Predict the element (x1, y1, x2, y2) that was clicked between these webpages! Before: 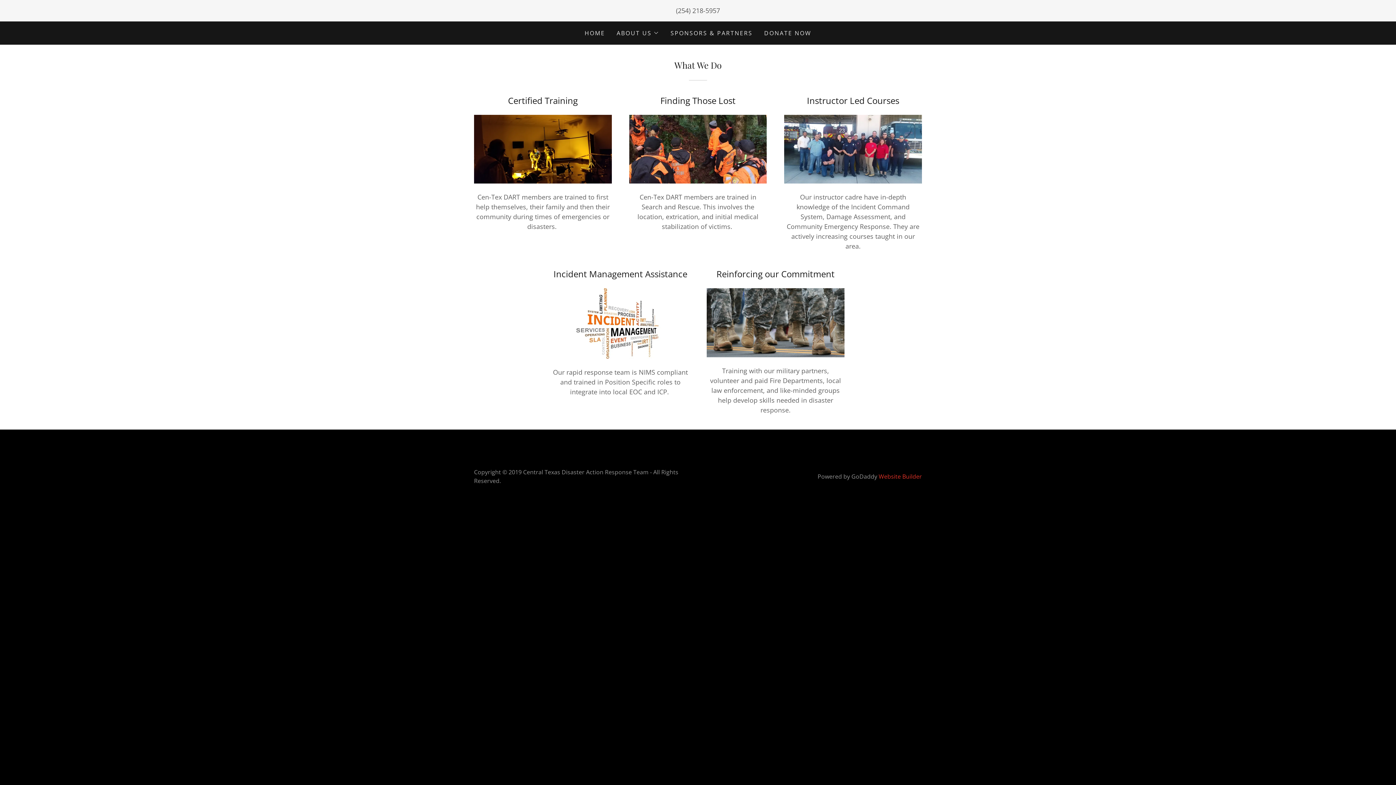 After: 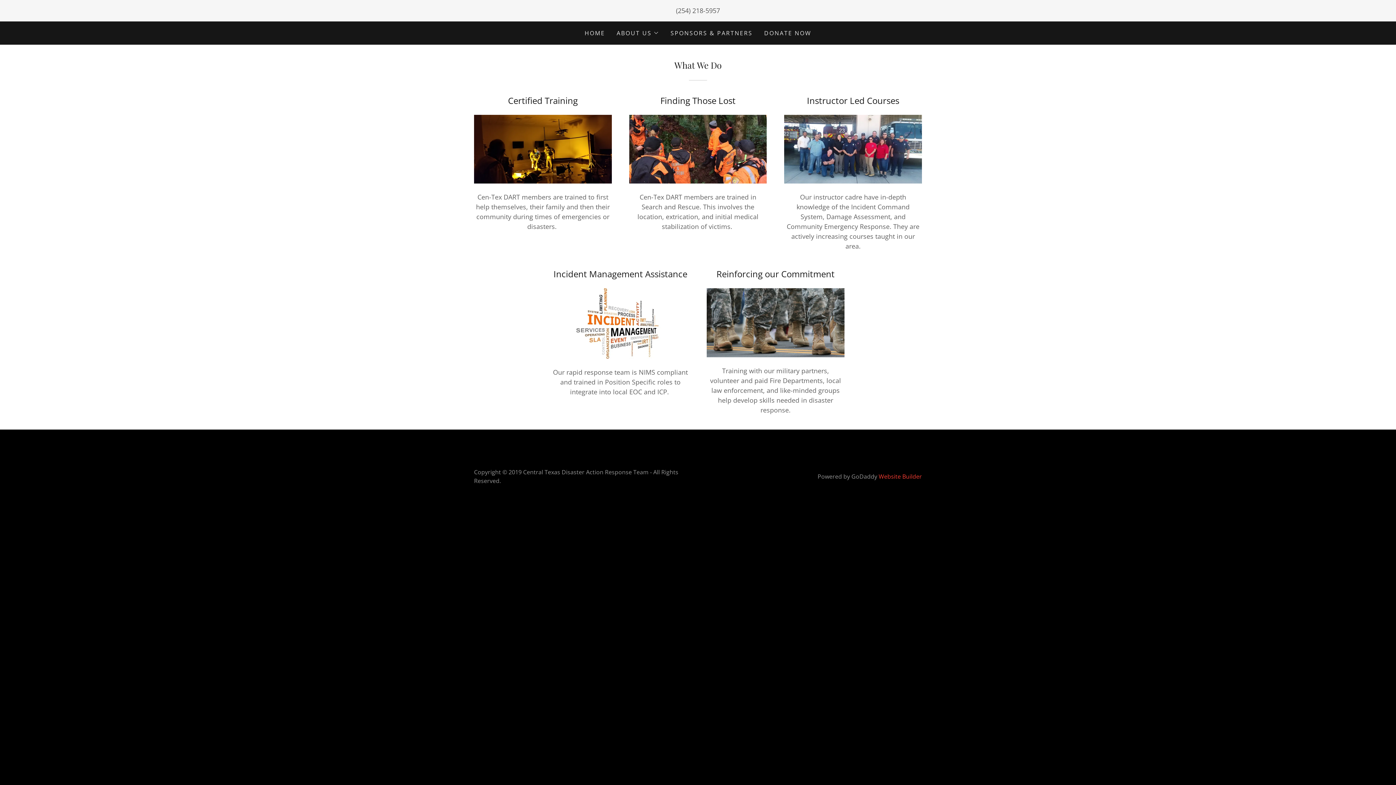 Action: label: Website Builder bbox: (878, 472, 922, 480)